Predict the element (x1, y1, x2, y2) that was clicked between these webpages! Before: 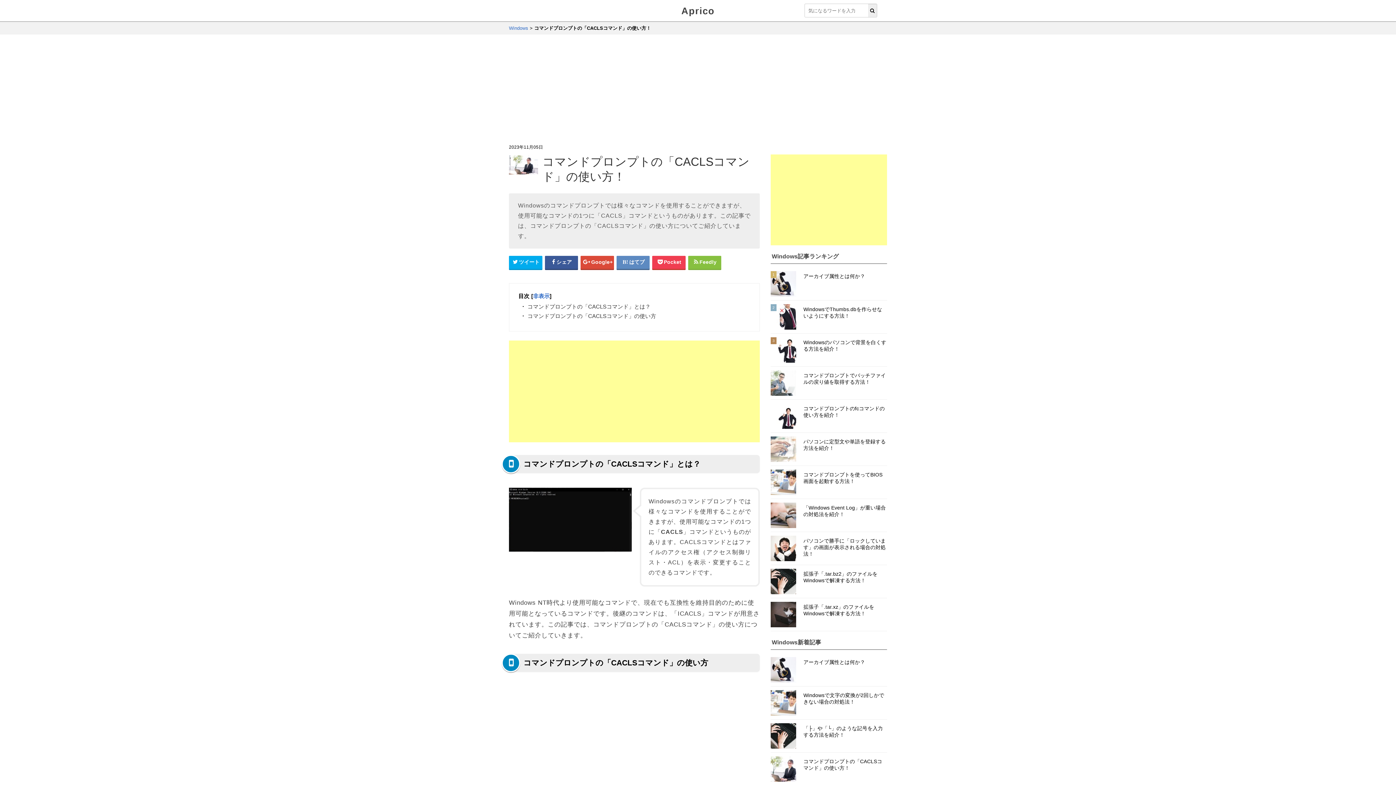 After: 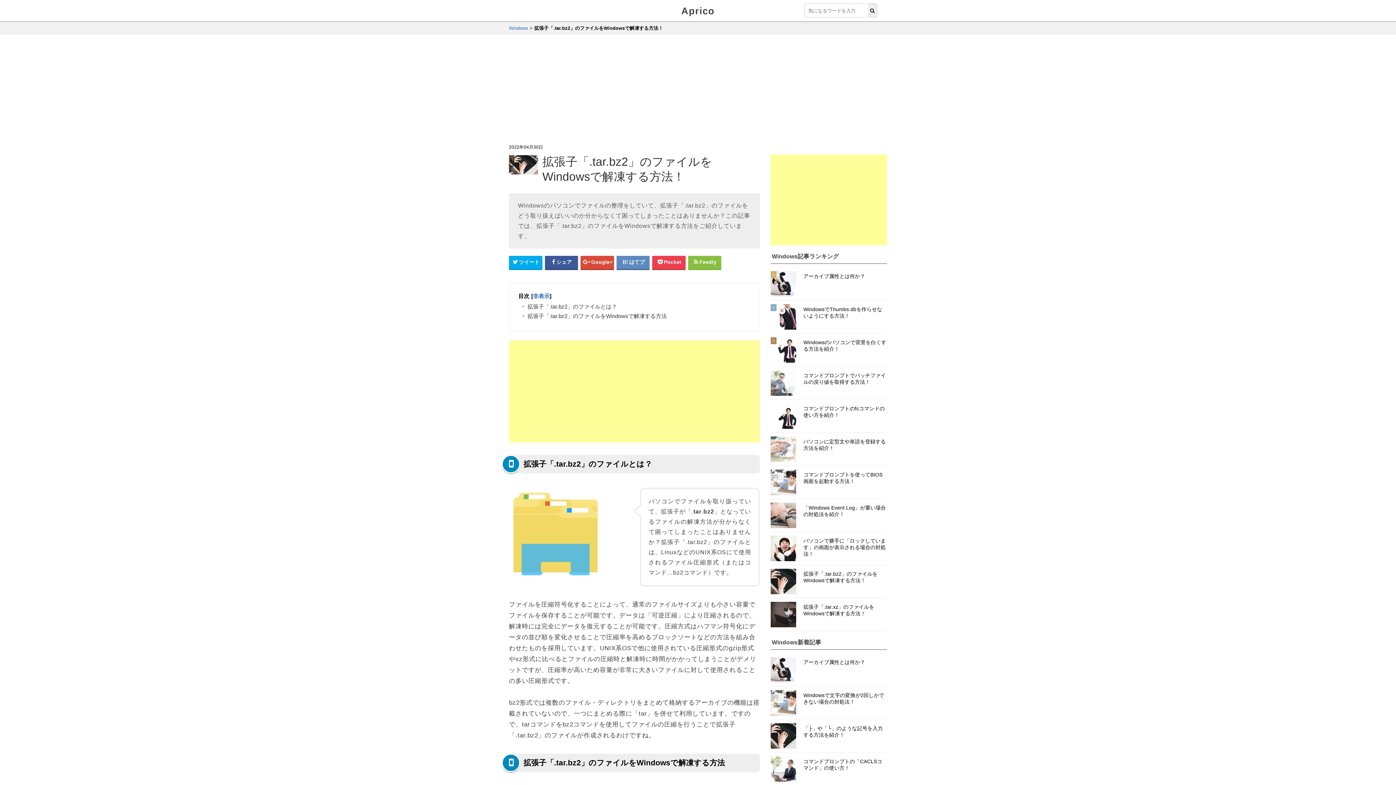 Action: bbox: (770, 565, 887, 598) label: 拡張子「.tar.bz2」のファイルをWindowsで解凍する方法！